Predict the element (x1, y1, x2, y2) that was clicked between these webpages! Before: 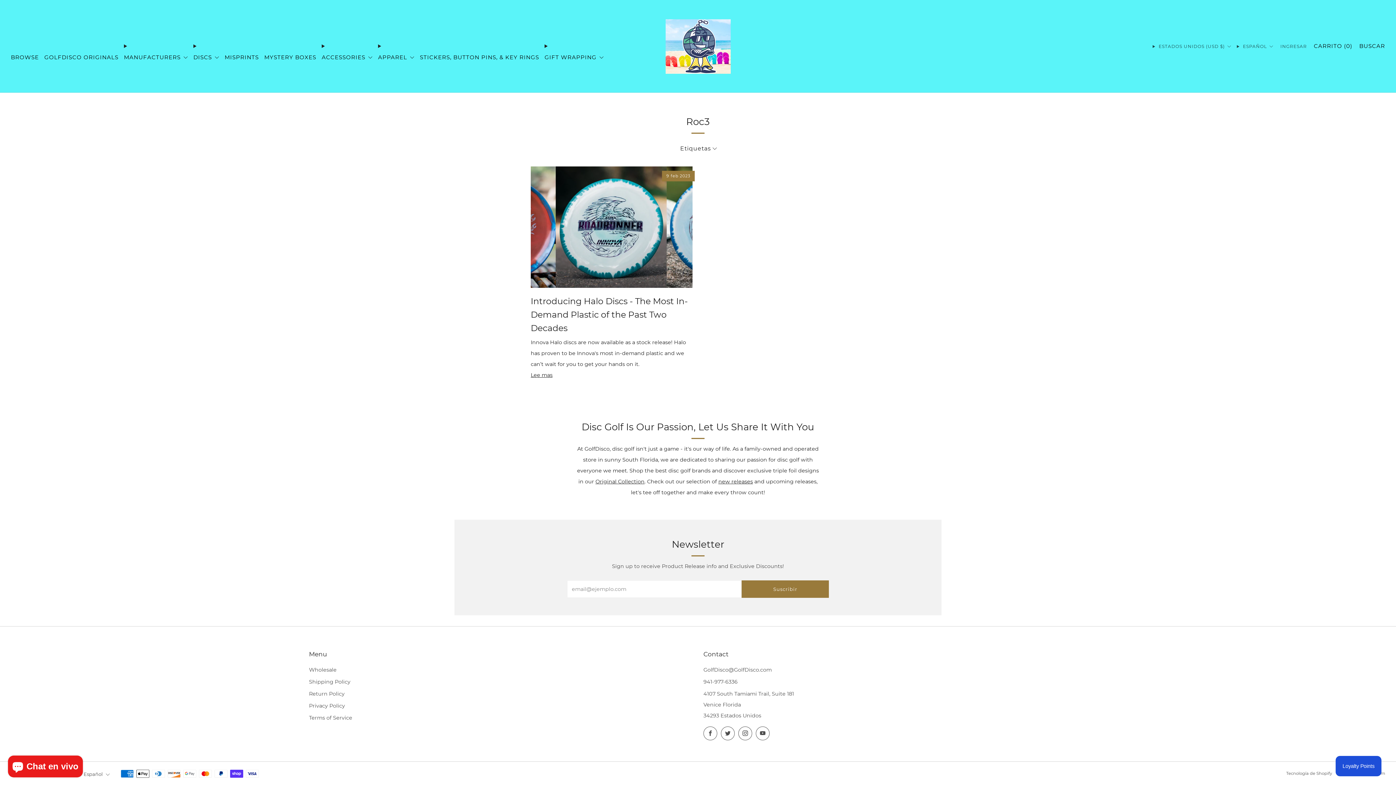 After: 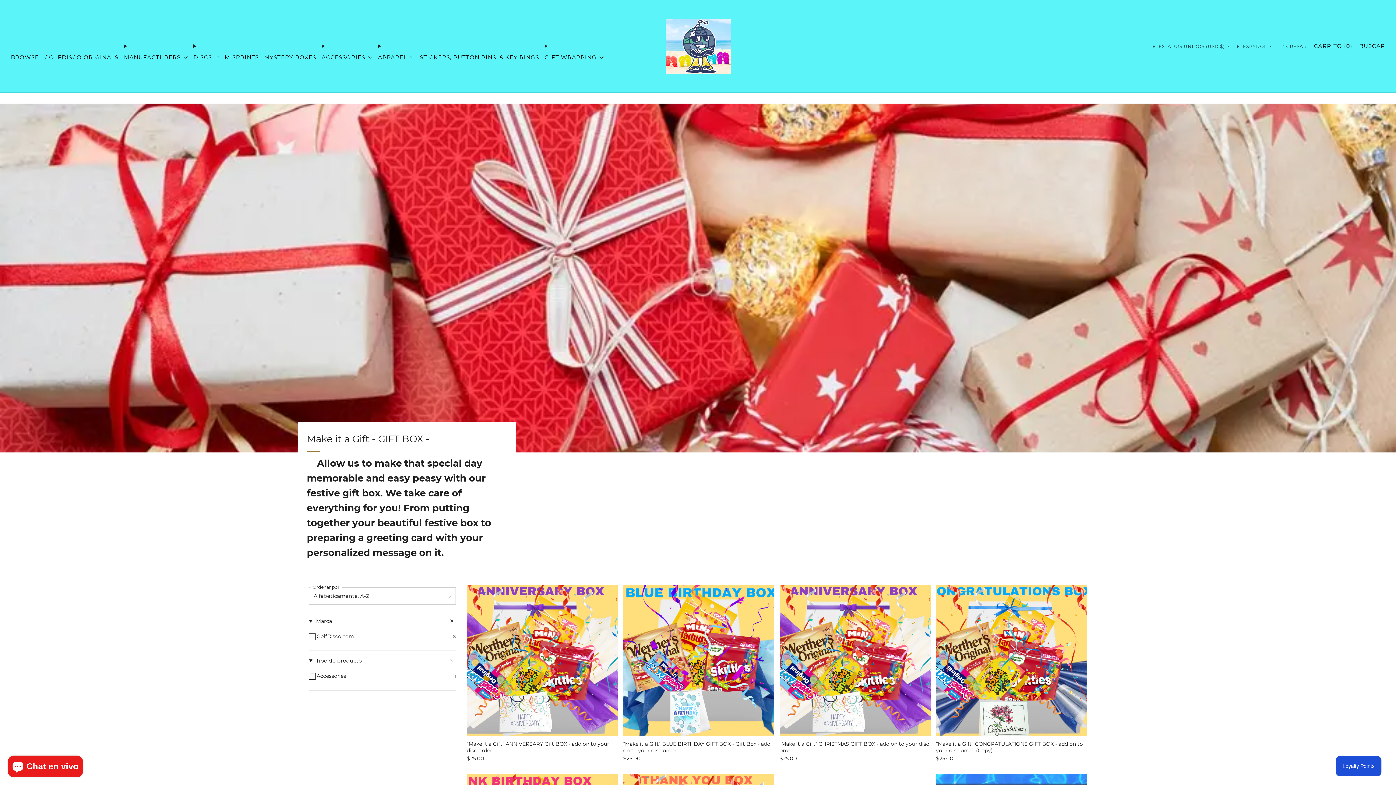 Action: label: GIFT WRAPPING  bbox: (544, 51, 604, 63)